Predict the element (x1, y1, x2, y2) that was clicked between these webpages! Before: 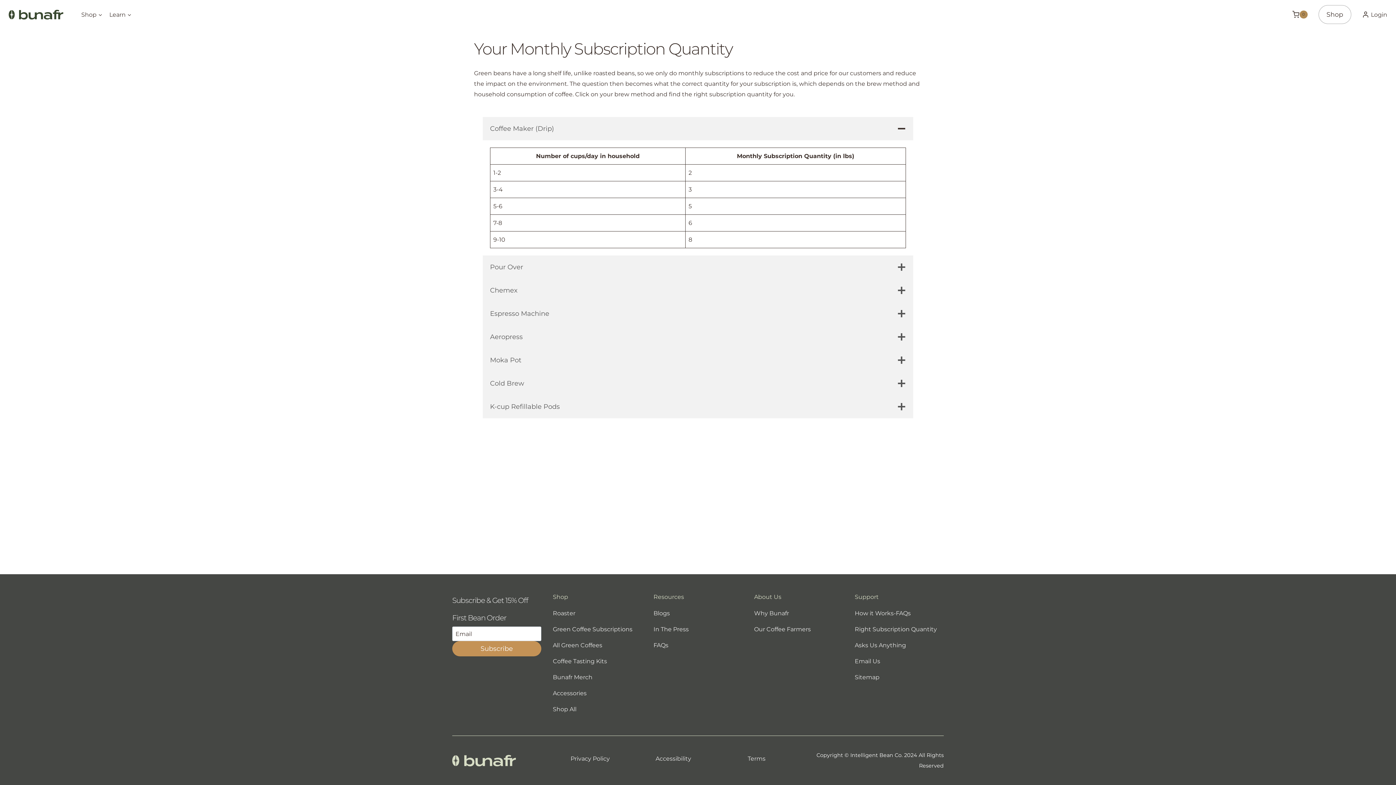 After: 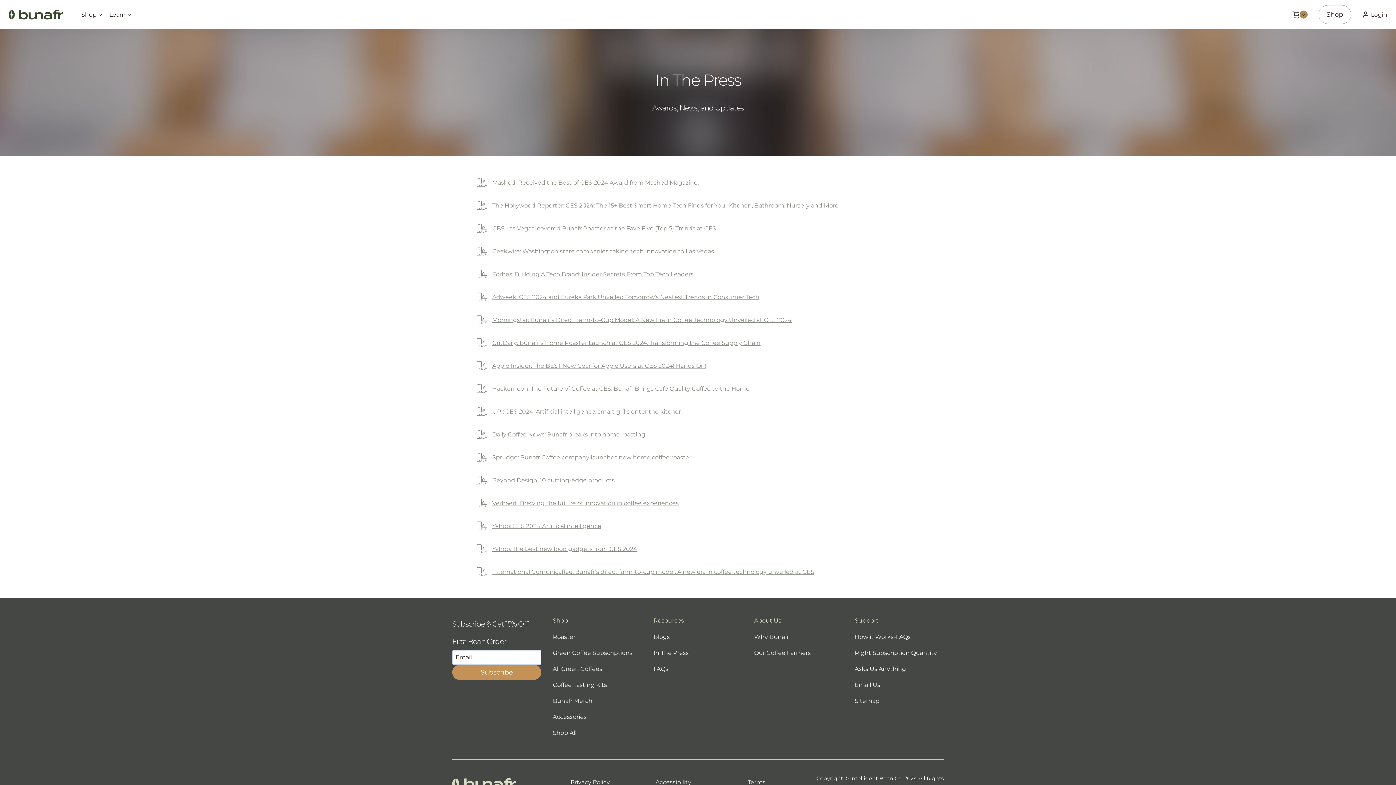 Action: label: In The Press bbox: (653, 624, 688, 634)